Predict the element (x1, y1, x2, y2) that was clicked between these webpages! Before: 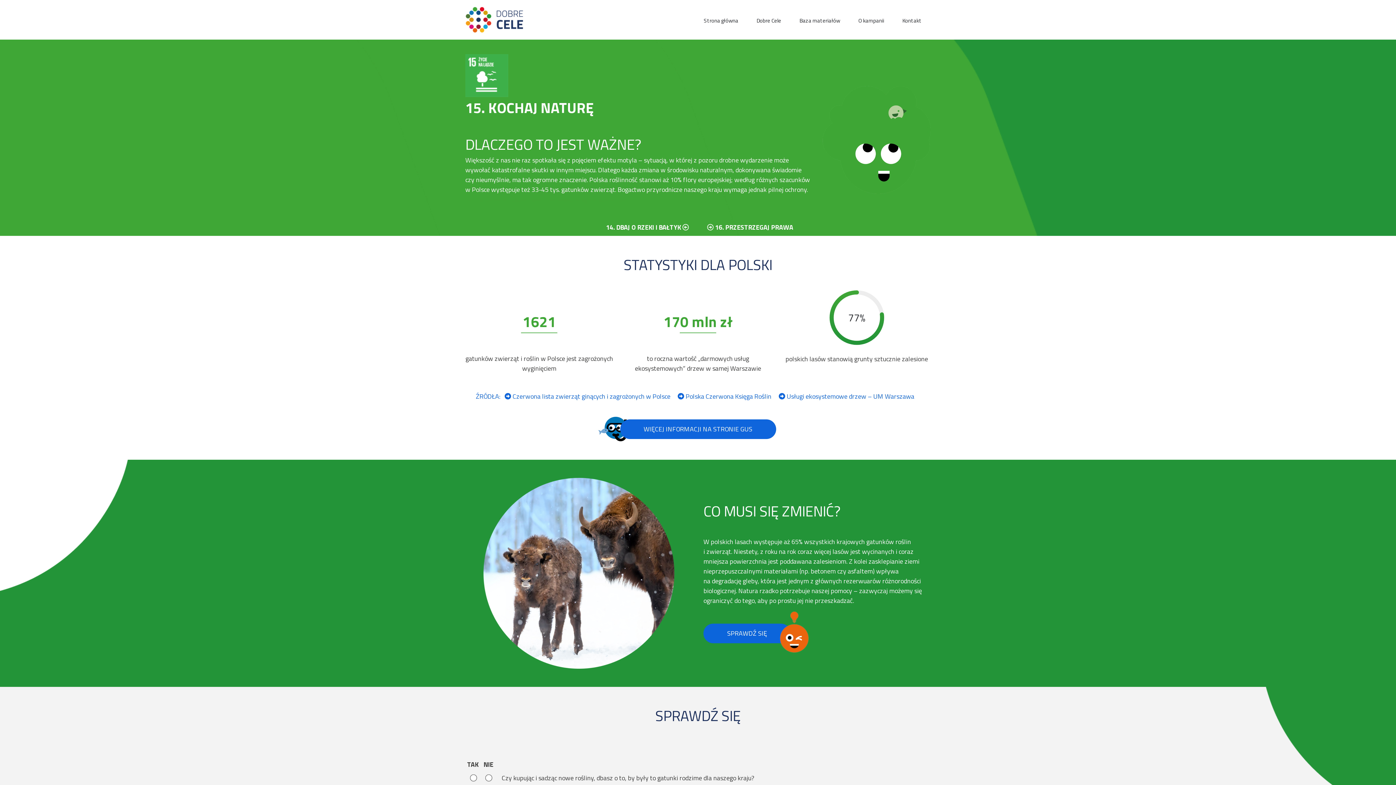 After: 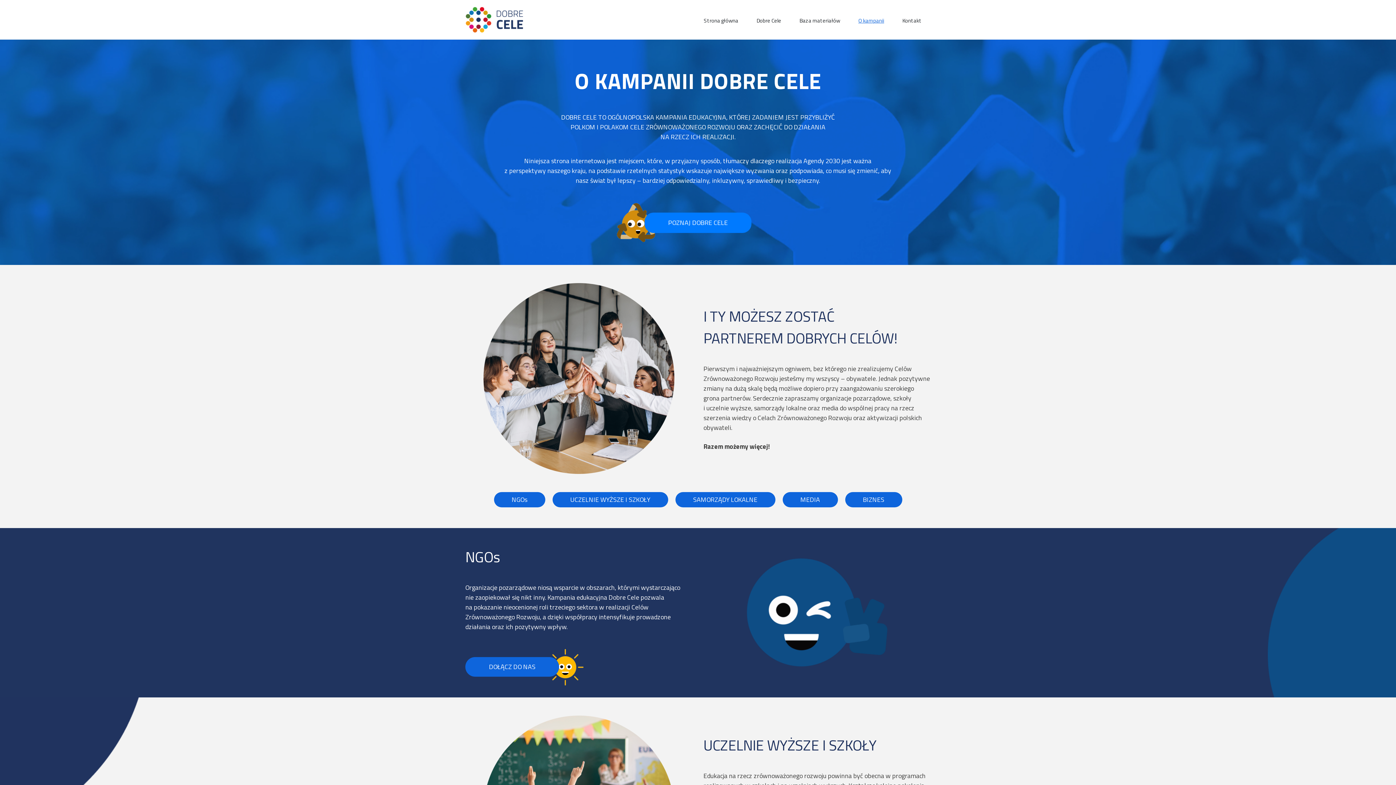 Action: label: O kampanii bbox: (854, 4, 888, 35)